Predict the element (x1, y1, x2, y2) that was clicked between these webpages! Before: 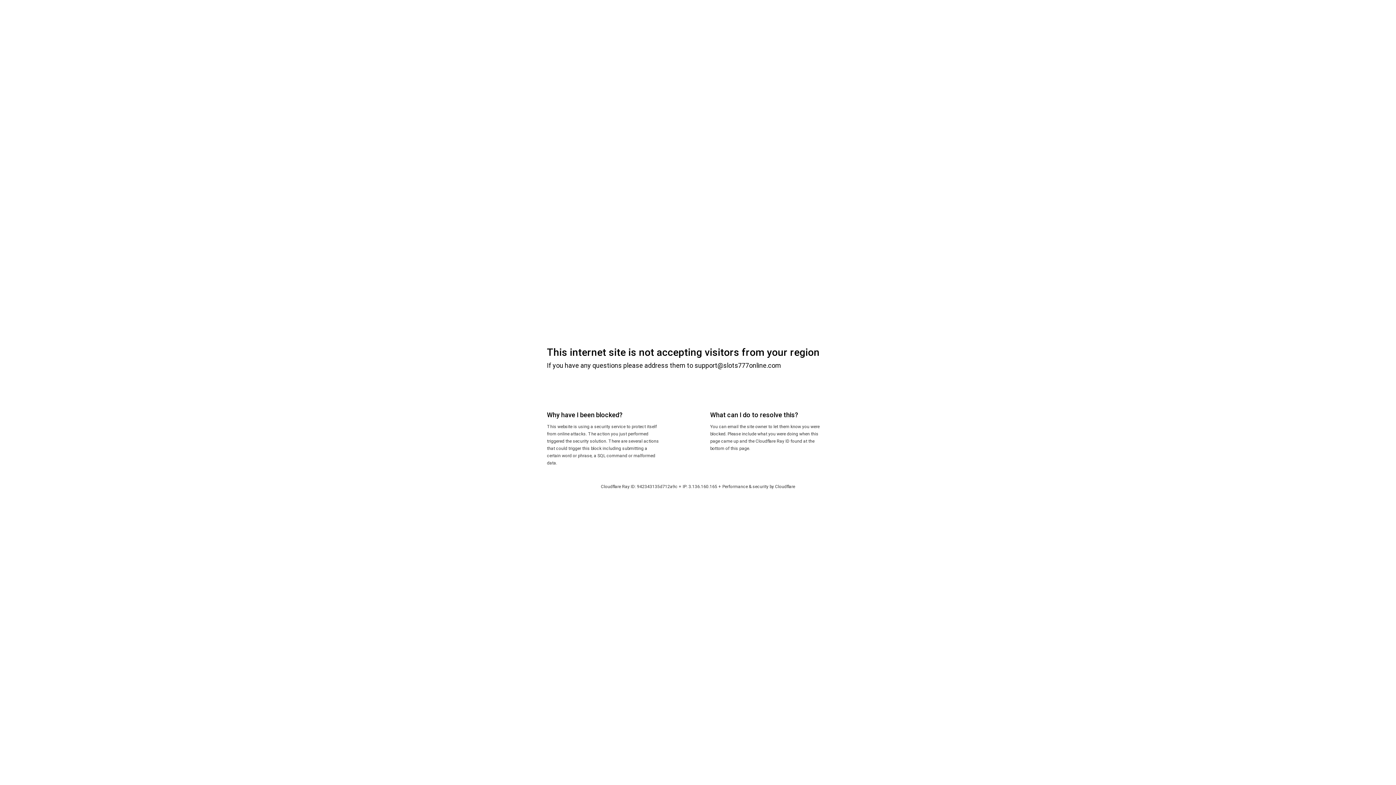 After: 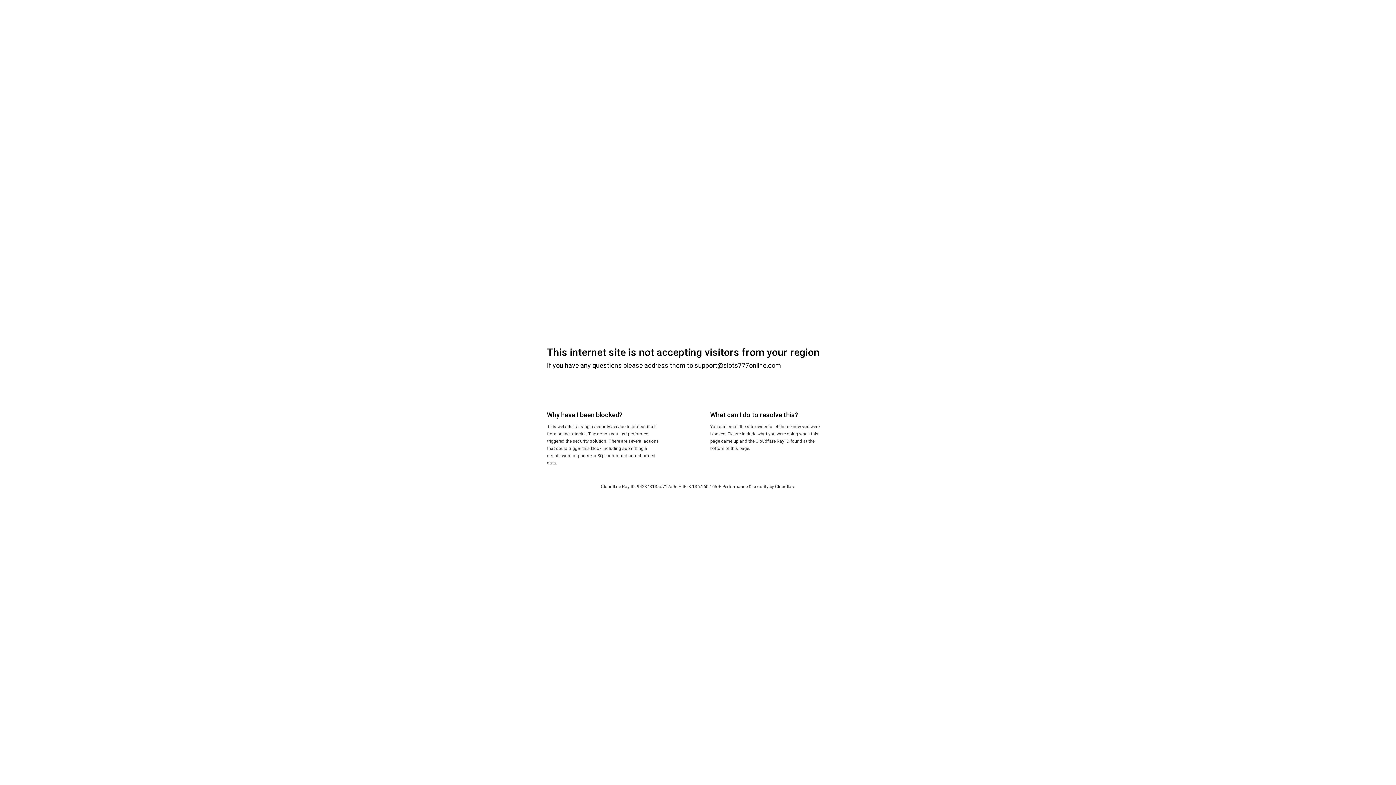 Action: bbox: (775, 484, 795, 489) label: Cloudflare